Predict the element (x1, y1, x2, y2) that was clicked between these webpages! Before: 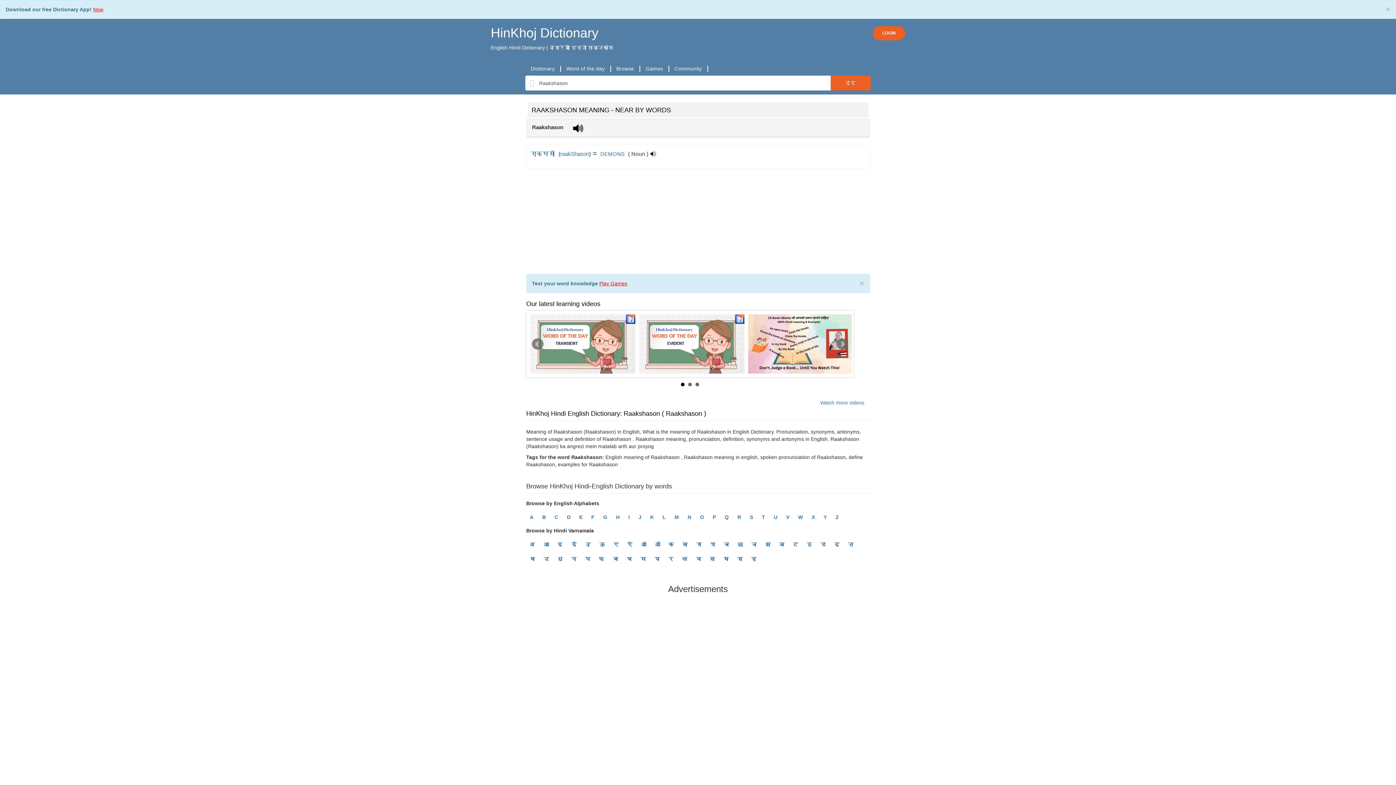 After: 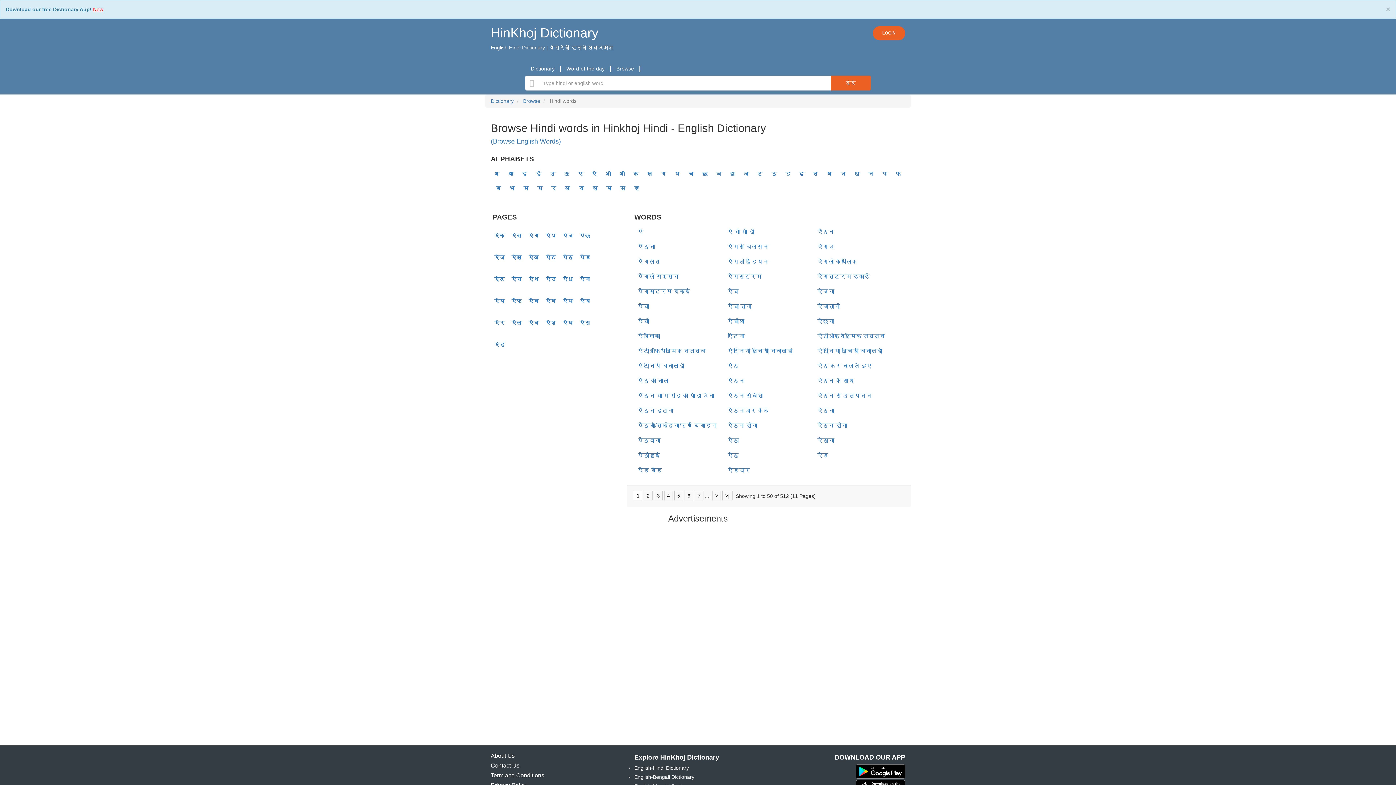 Action: bbox: (625, 539, 634, 550) label: ऐ